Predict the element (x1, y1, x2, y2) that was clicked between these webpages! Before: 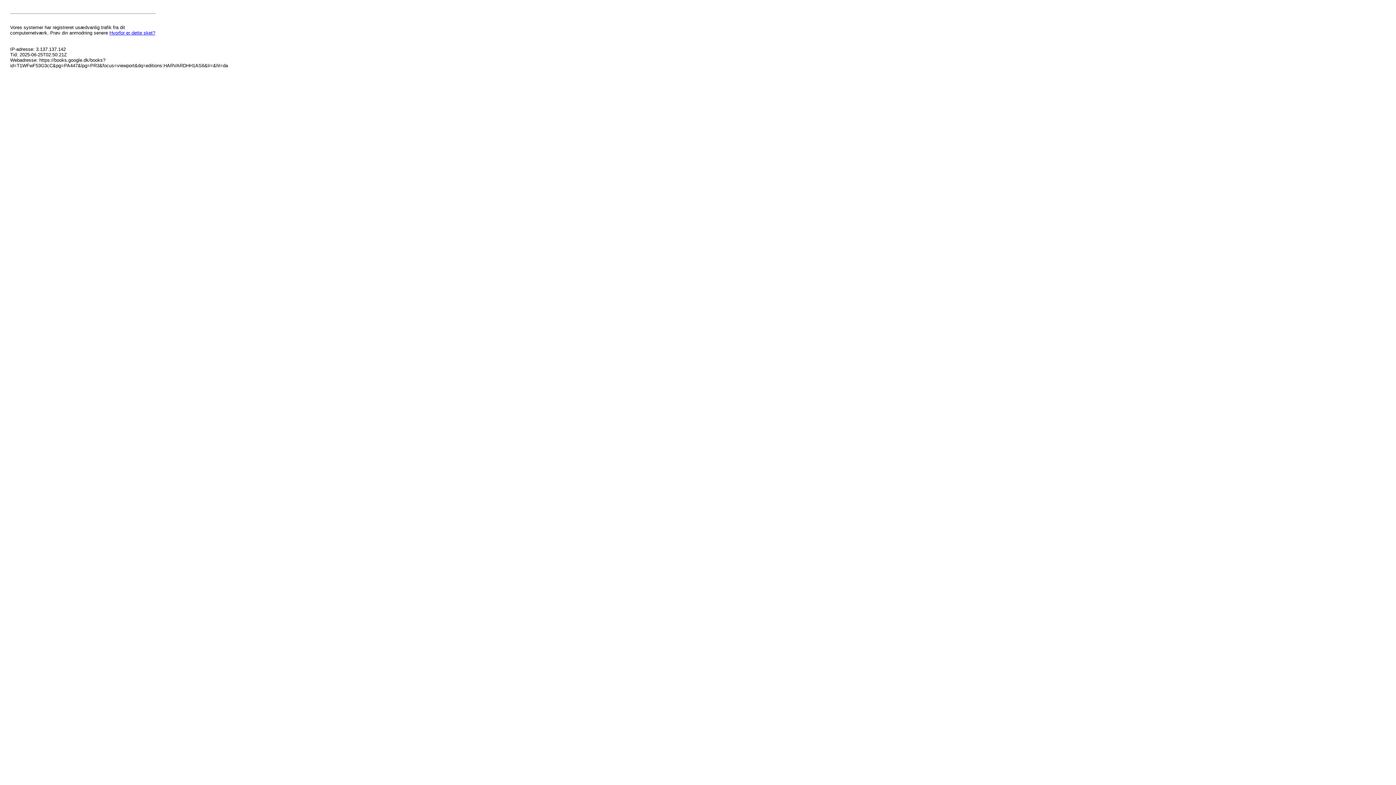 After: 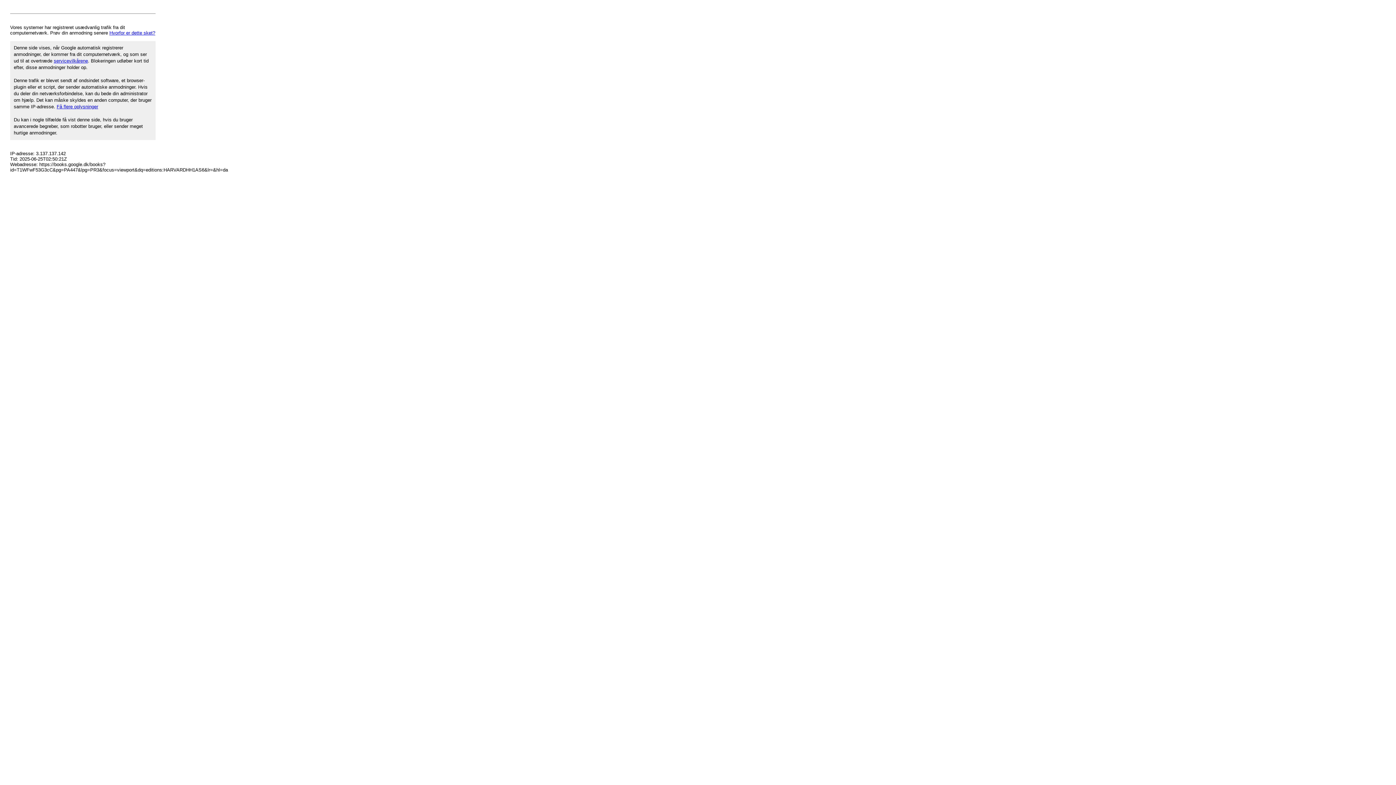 Action: bbox: (109, 30, 155, 35) label: Hvorfor er dette sket?